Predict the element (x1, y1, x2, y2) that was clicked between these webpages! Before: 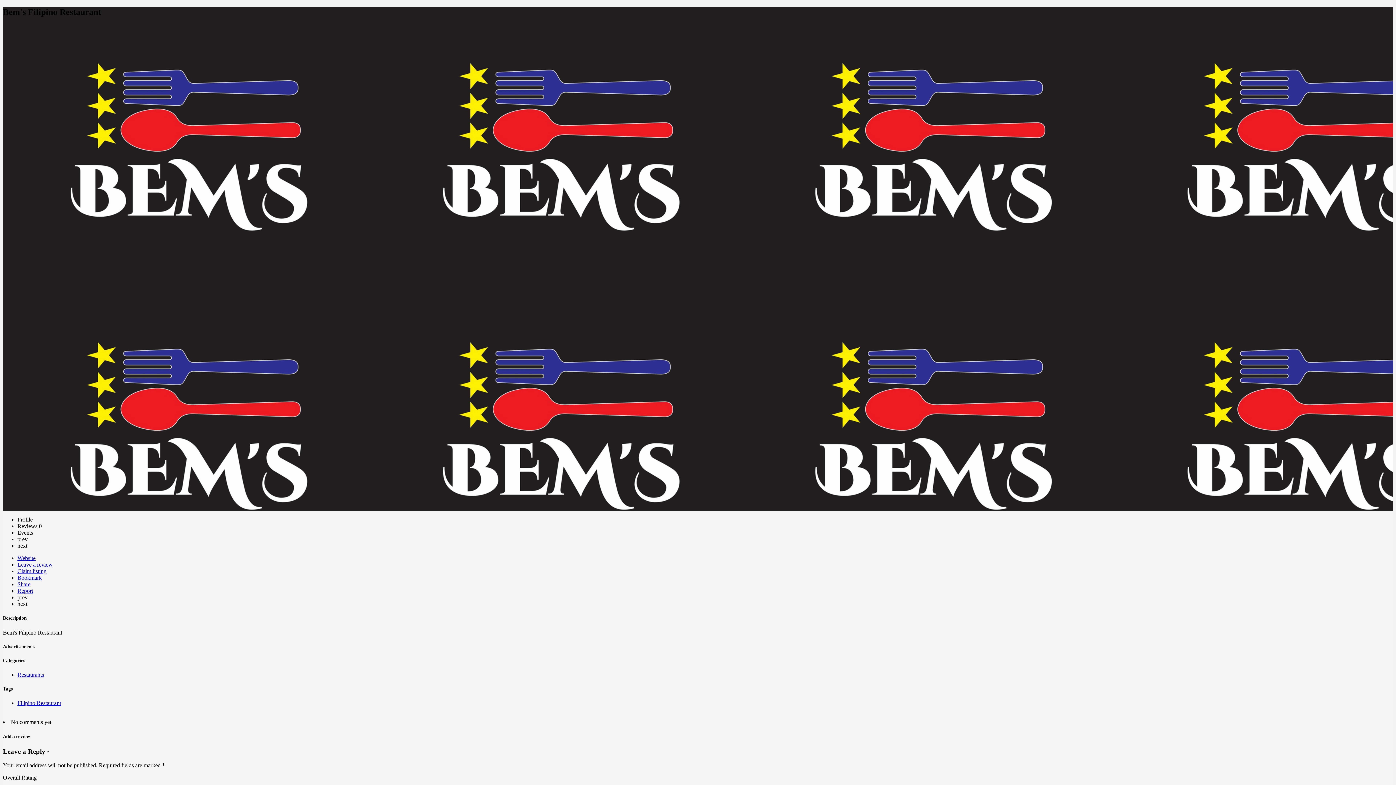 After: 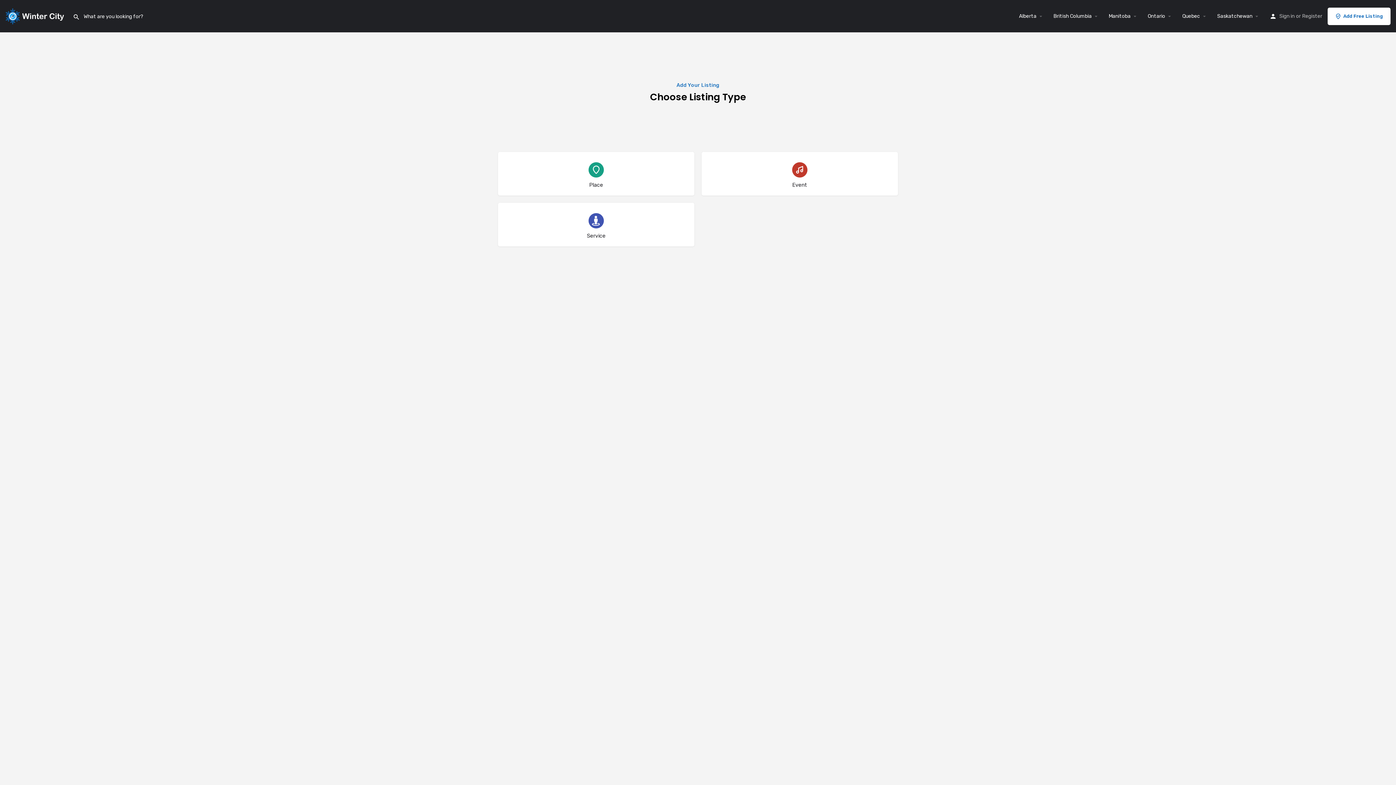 Action: bbox: (1351, 7, 1399, 24) label: Add Free Listing